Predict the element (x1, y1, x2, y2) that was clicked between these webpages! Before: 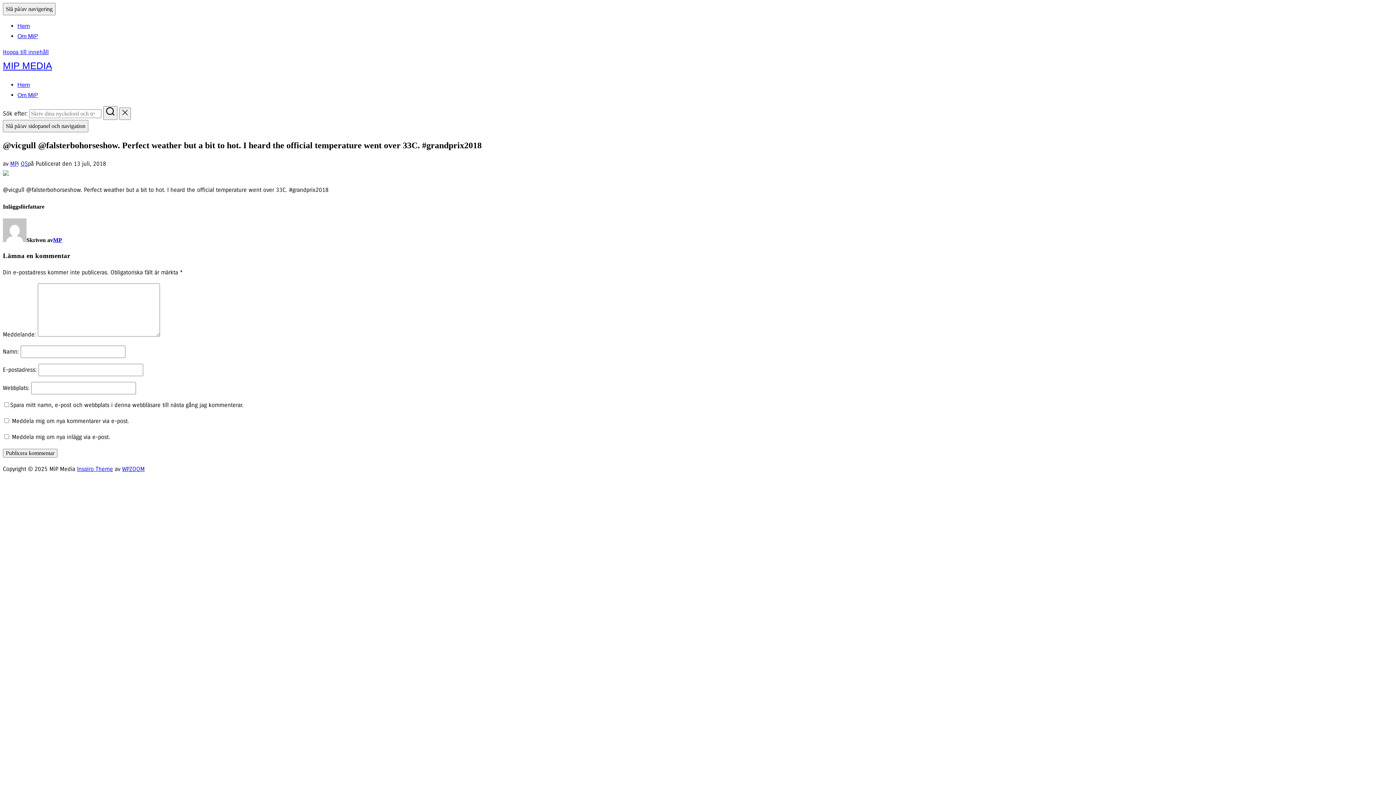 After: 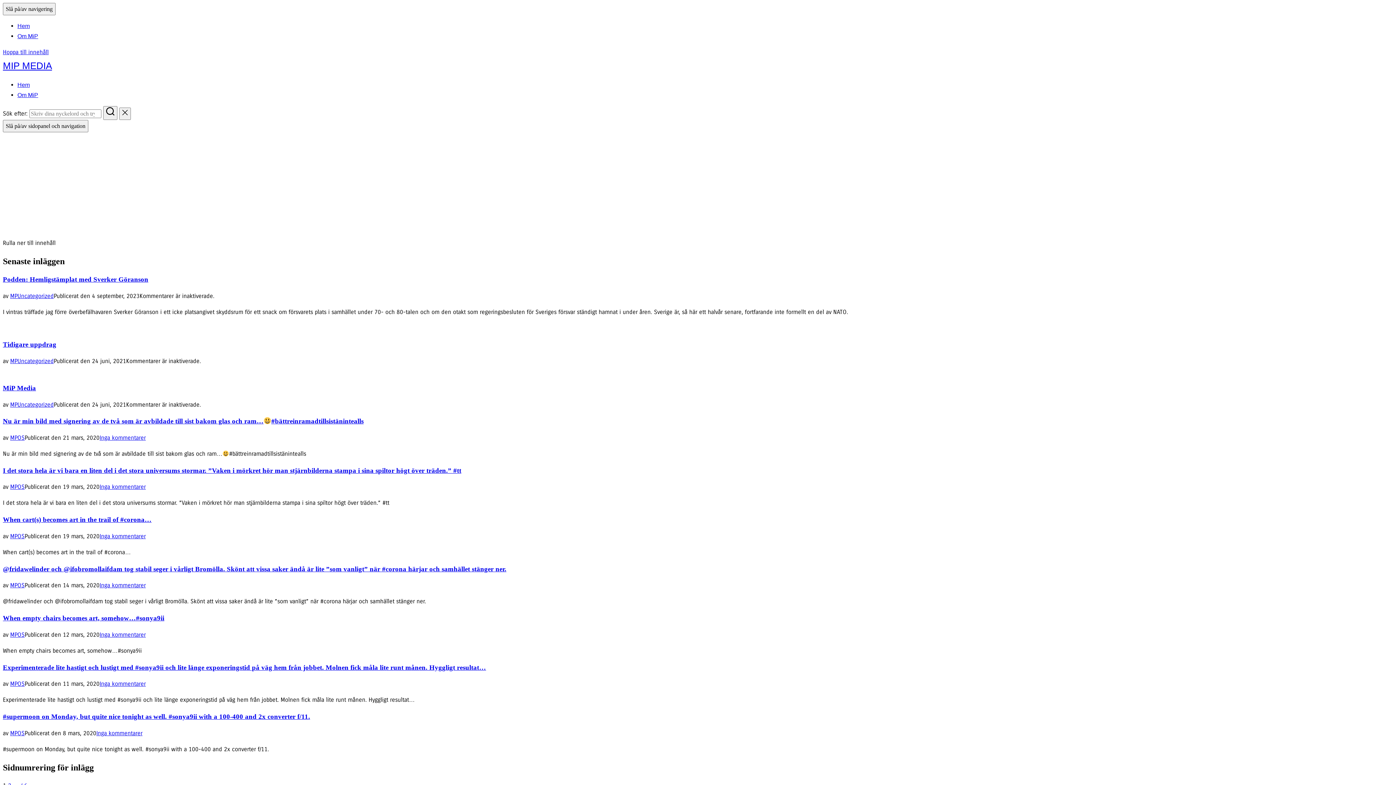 Action: bbox: (2, 60, 52, 71) label: MIP MEDIA